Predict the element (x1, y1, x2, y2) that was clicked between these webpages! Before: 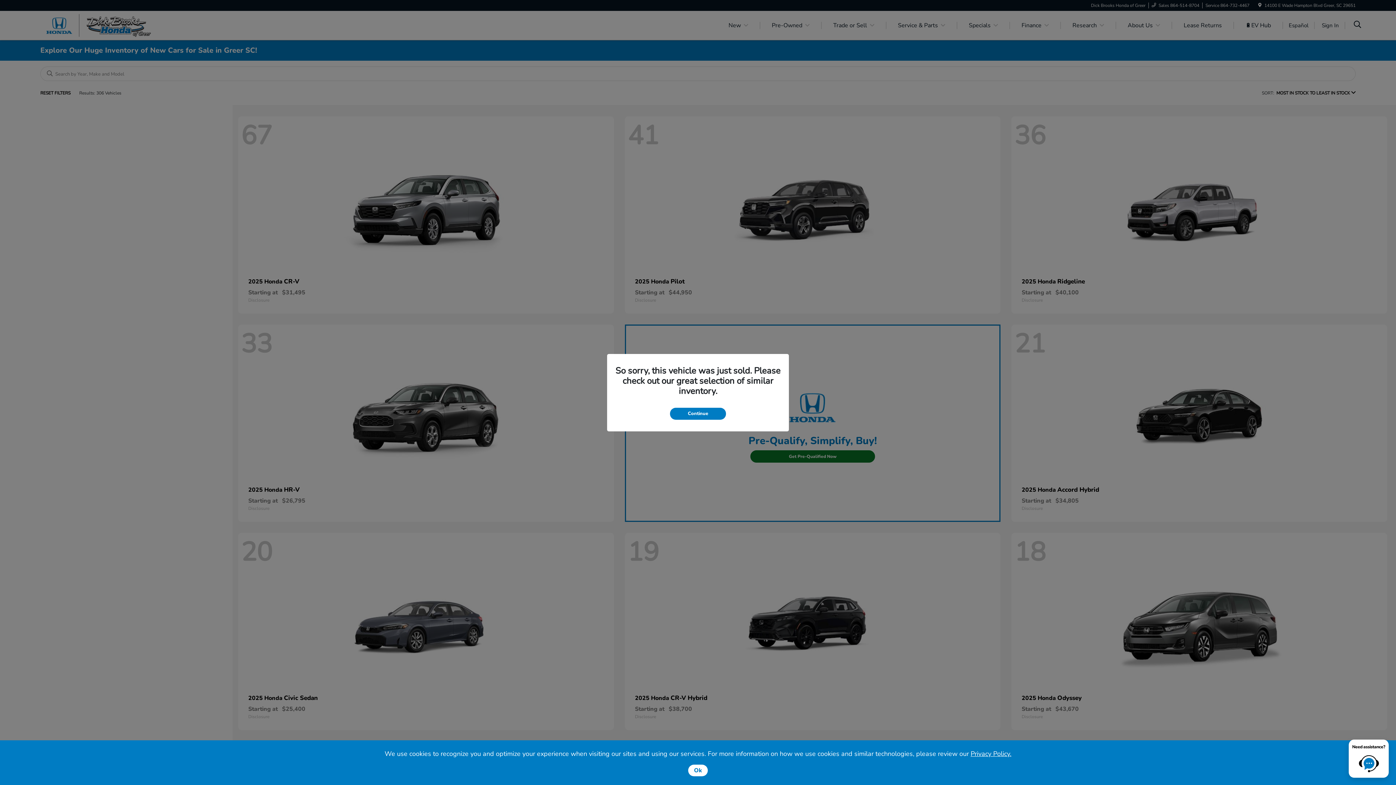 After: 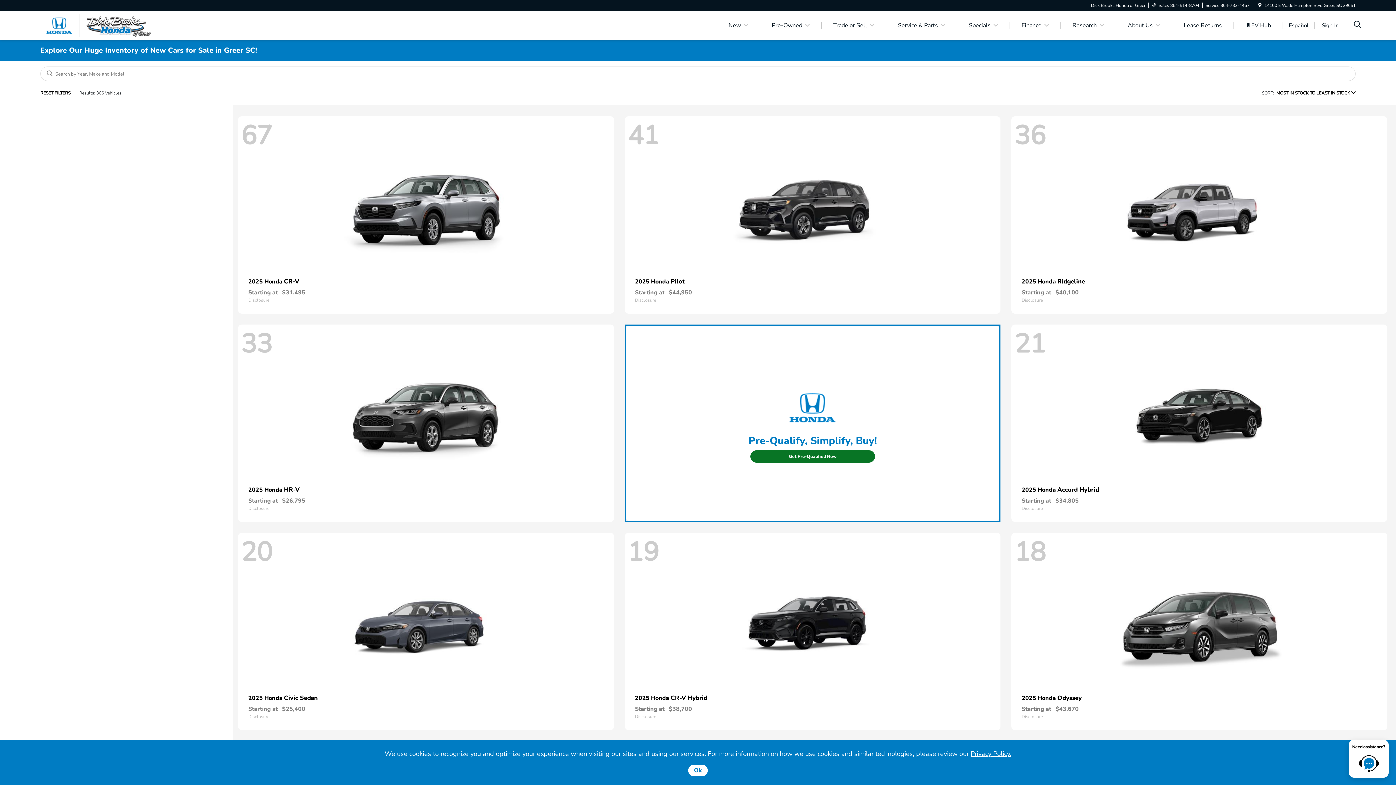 Action: bbox: (670, 407, 726, 419) label: Continue